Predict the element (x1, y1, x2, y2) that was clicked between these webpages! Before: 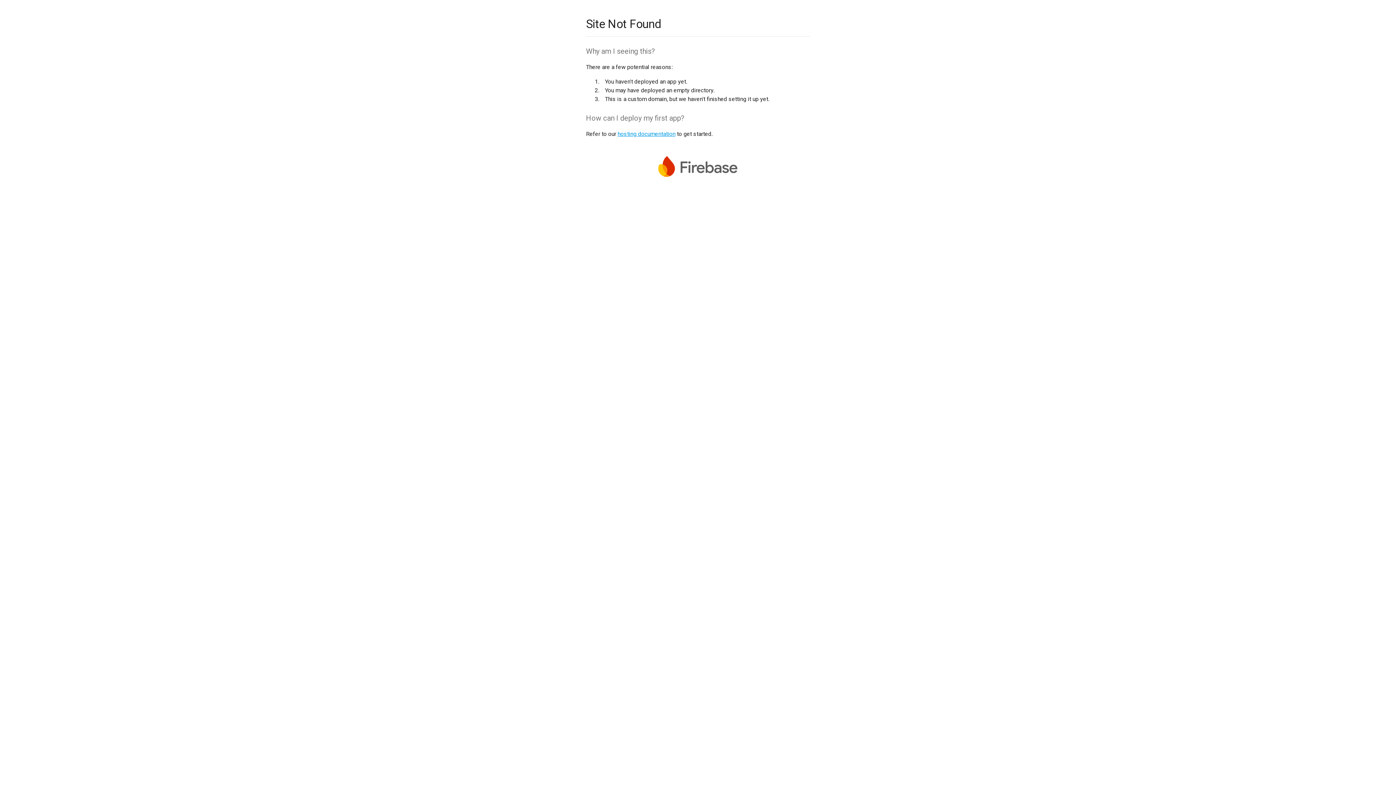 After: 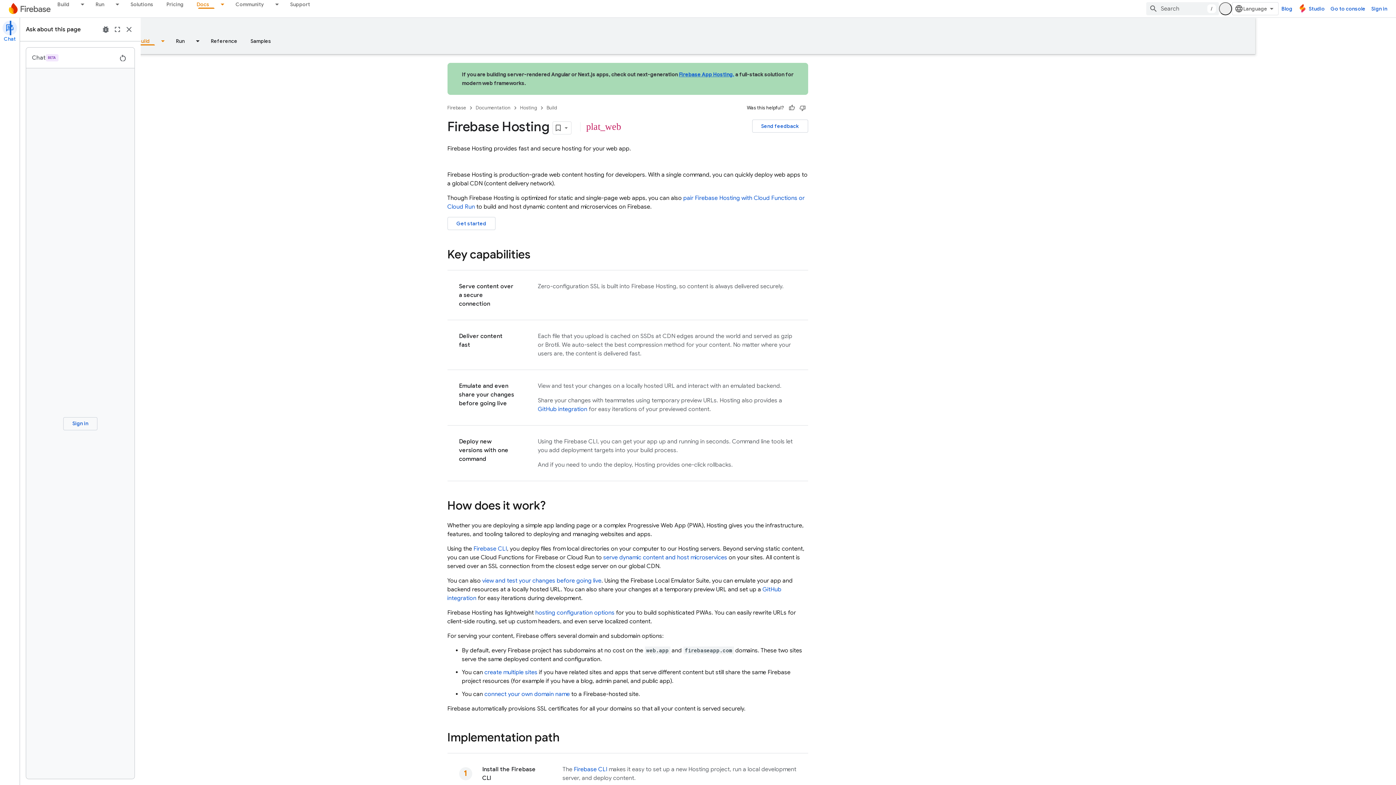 Action: bbox: (617, 130, 675, 137) label: hosting documentation